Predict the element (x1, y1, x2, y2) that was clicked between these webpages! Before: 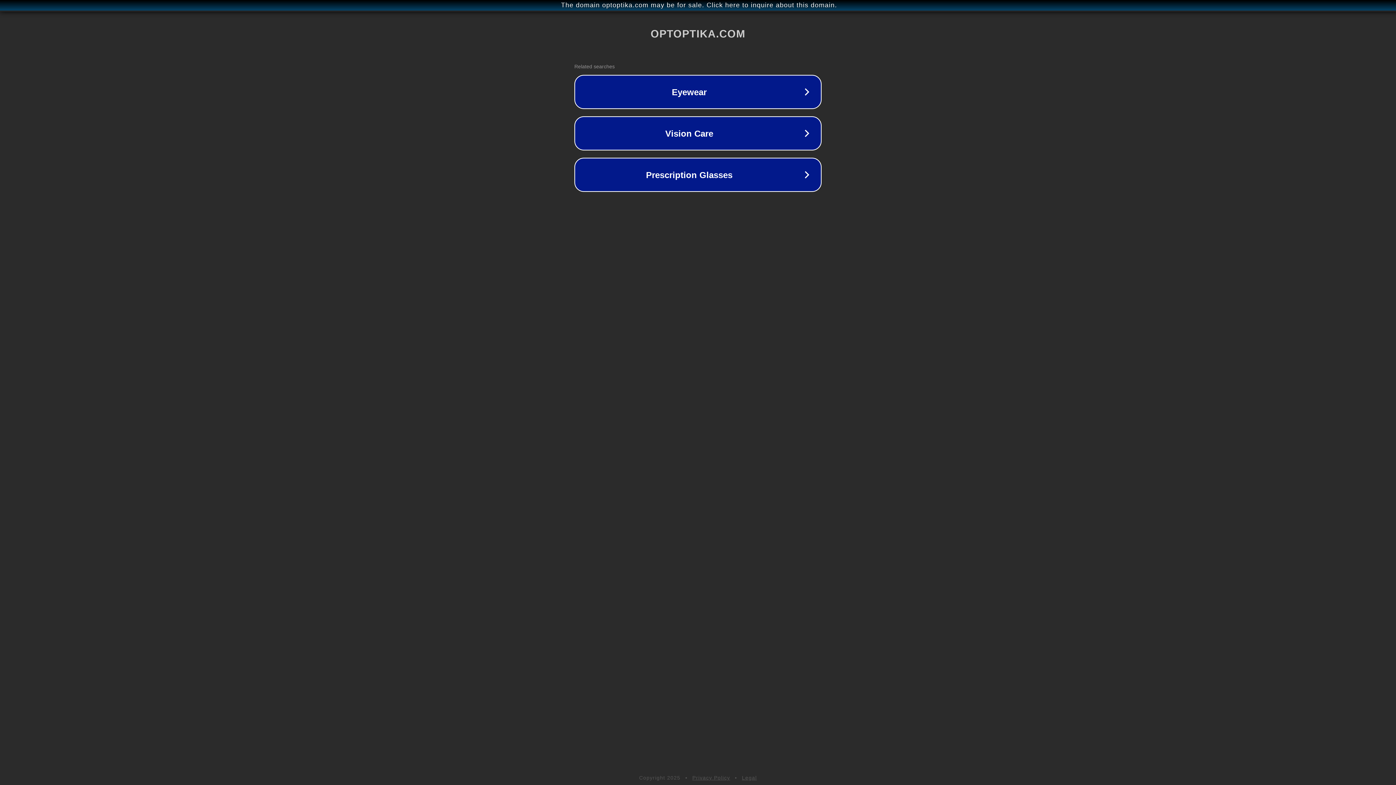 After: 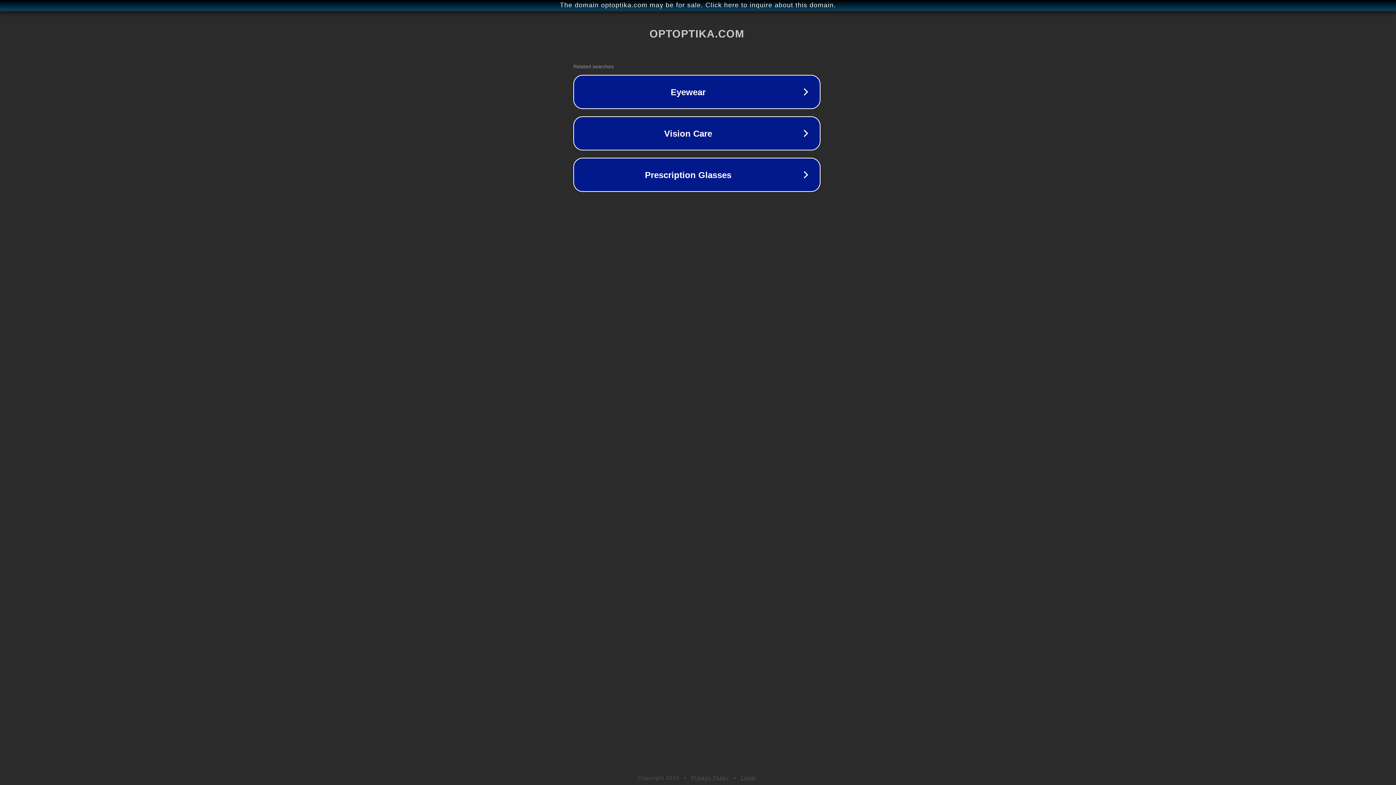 Action: bbox: (1, 1, 1397, 9) label: The domain optoptika.com may be for sale. Click here to inquire about this domain.